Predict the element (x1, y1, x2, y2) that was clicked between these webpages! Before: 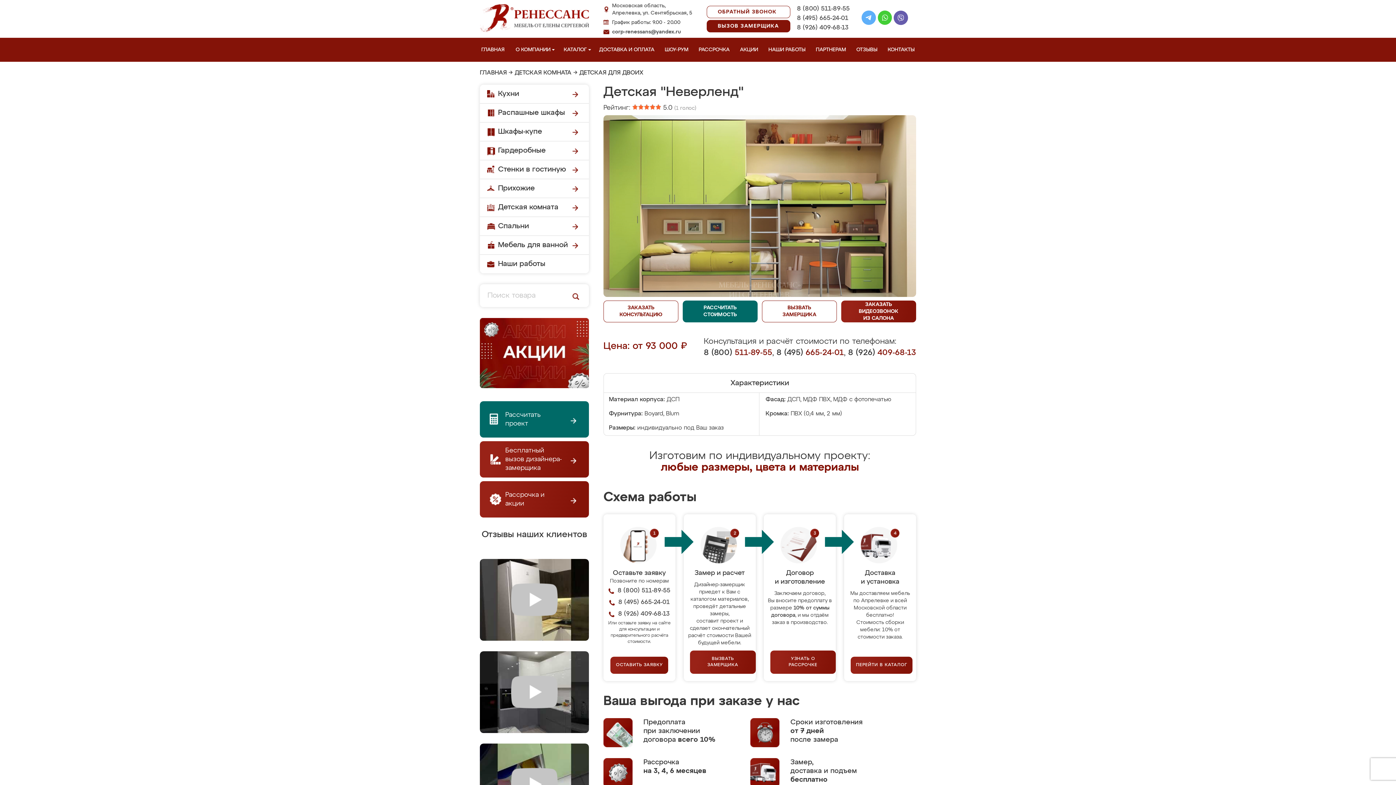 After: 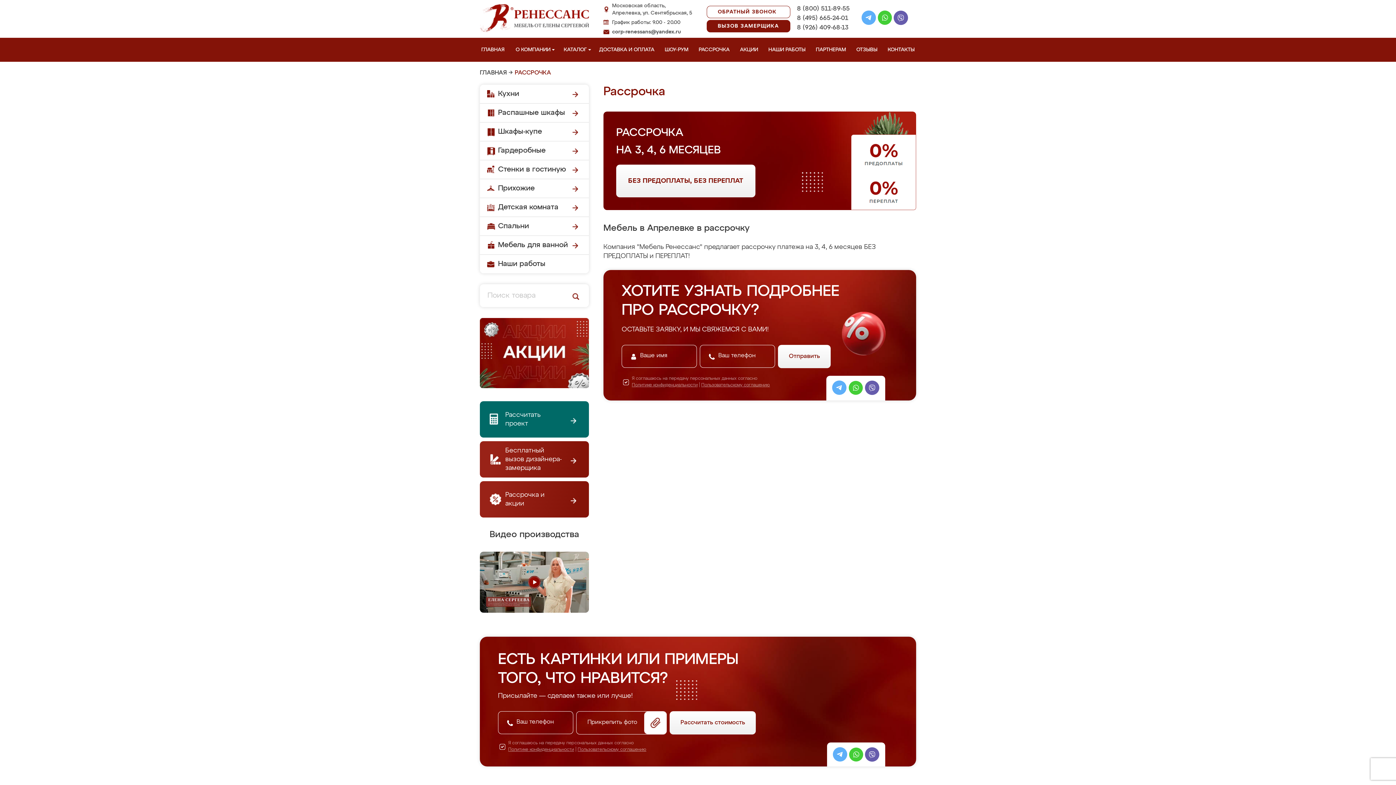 Action: label: РАССРОЧКА bbox: (697, 37, 734, 61)